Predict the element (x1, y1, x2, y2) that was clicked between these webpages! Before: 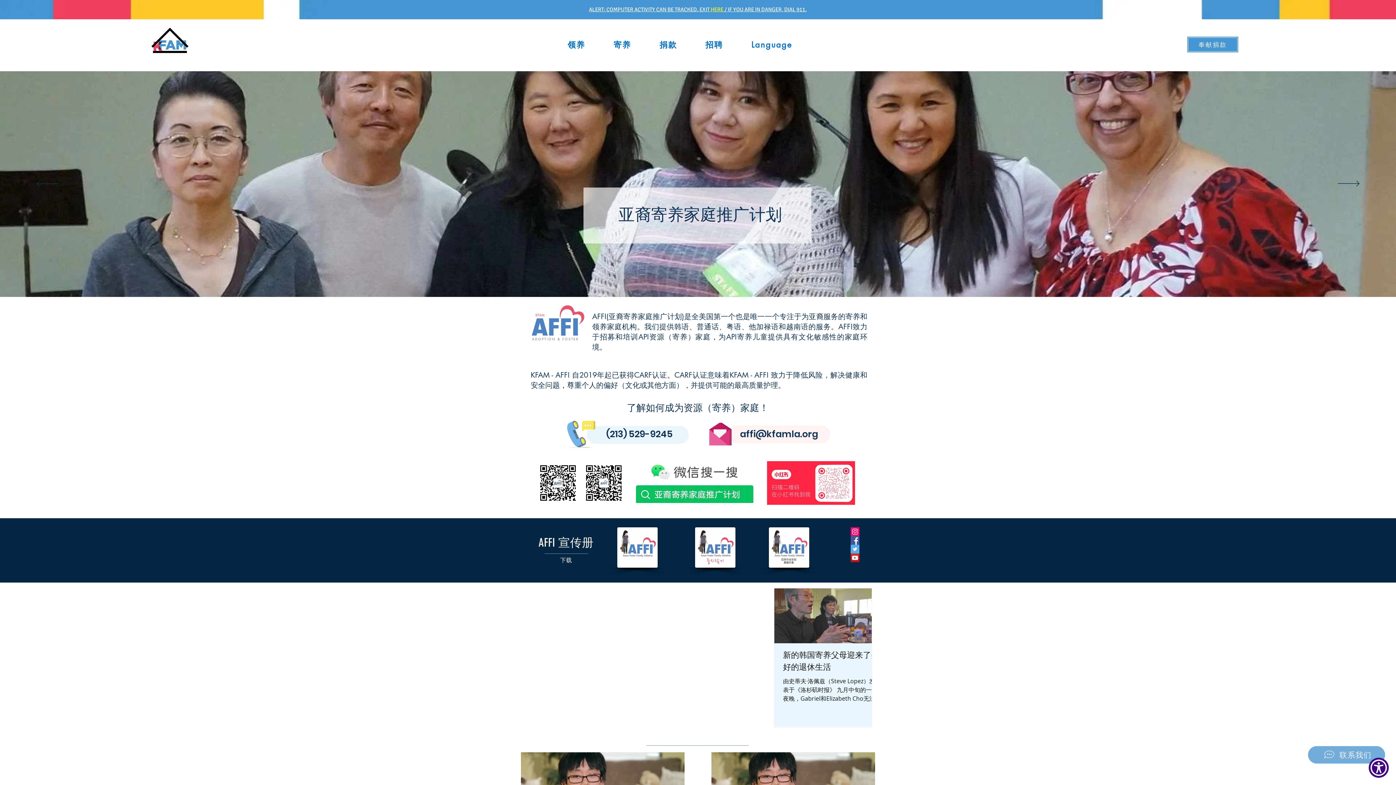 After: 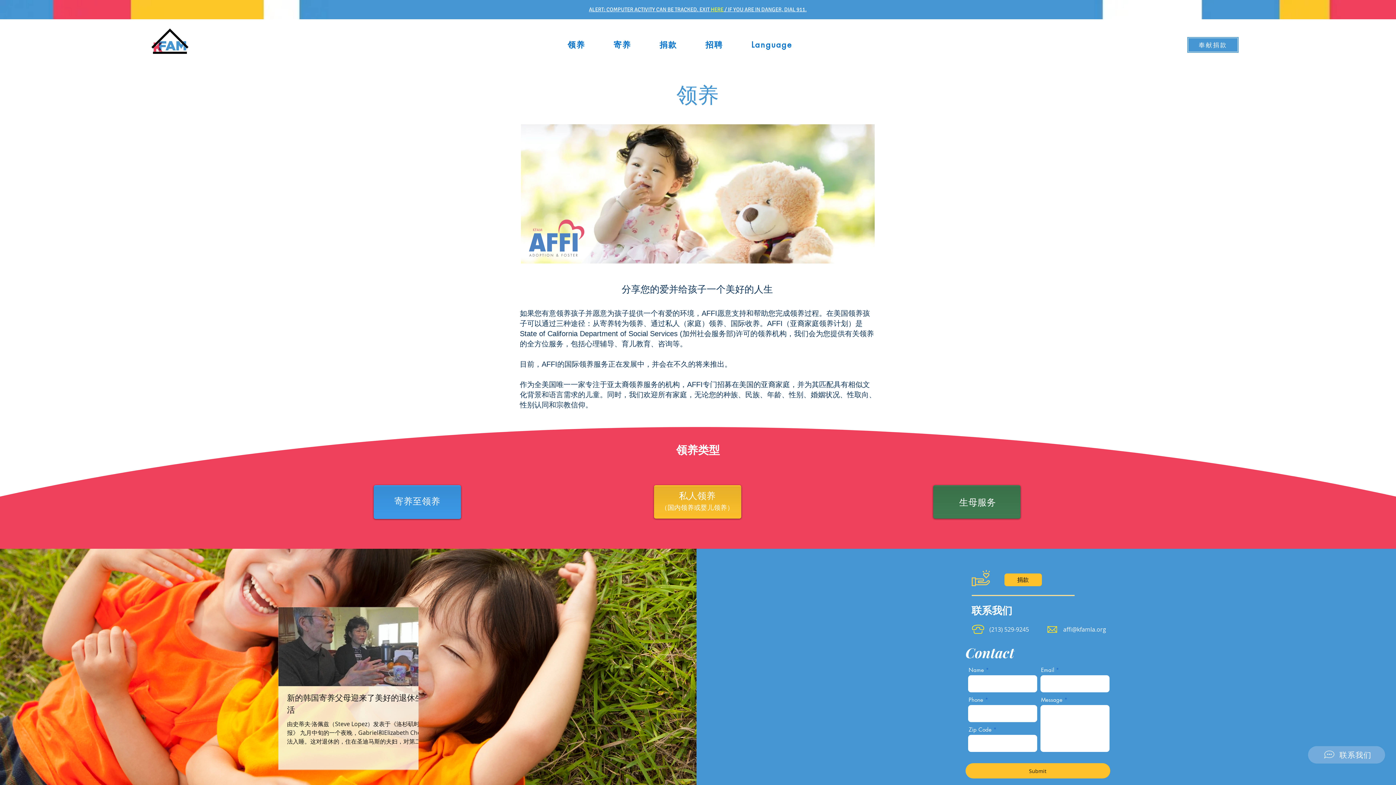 Action: bbox: (564, 36, 610, 53) label: 领养